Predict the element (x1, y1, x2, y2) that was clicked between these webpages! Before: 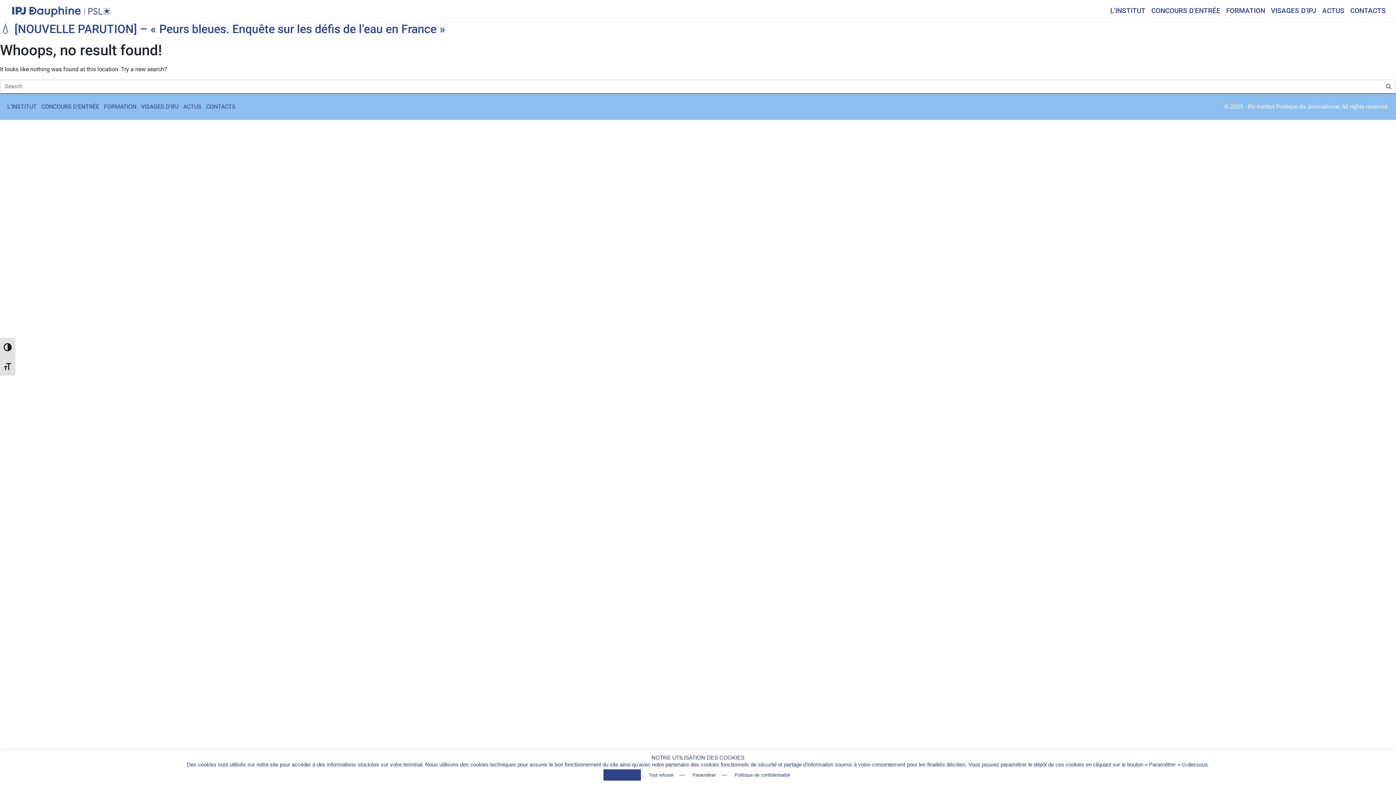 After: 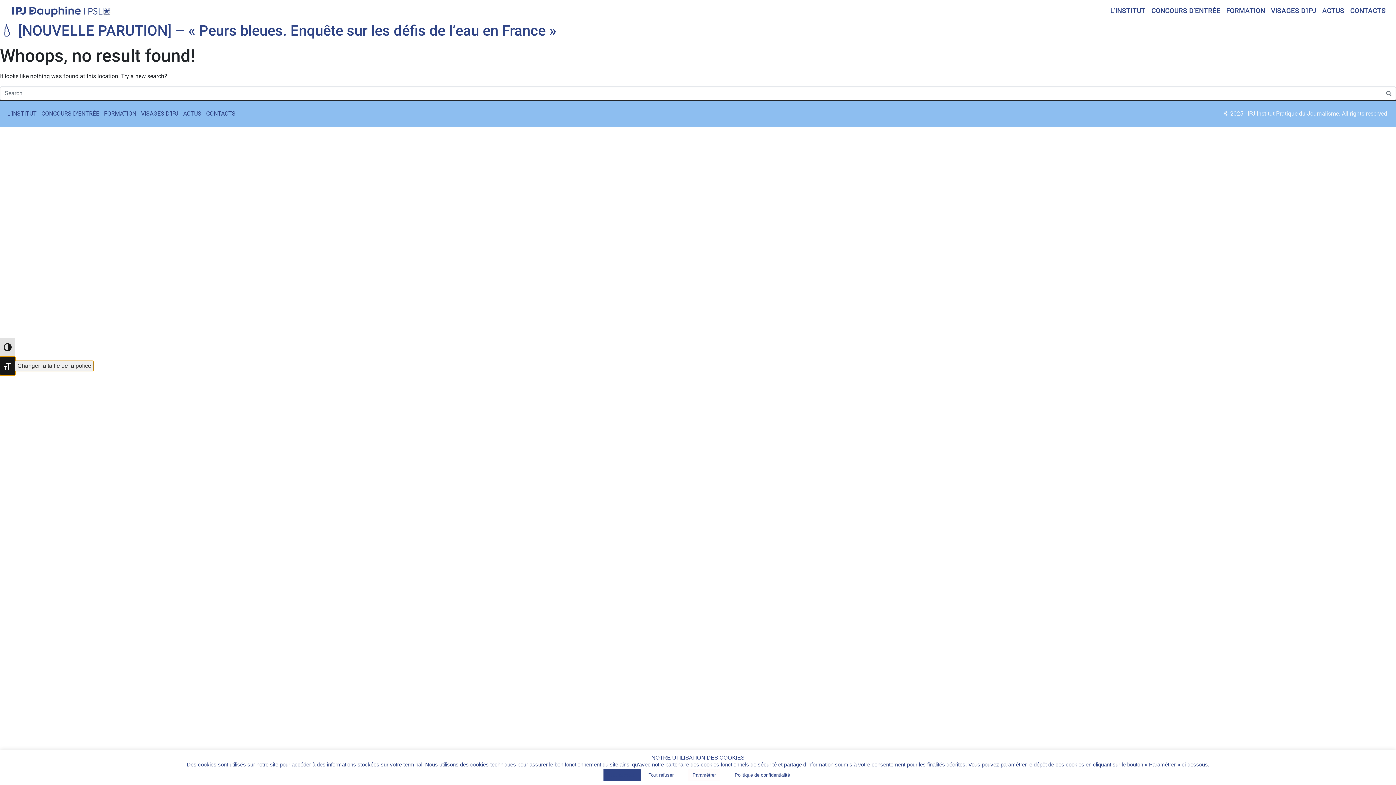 Action: bbox: (0, 356, 15, 375) label: Changer la taille de la police